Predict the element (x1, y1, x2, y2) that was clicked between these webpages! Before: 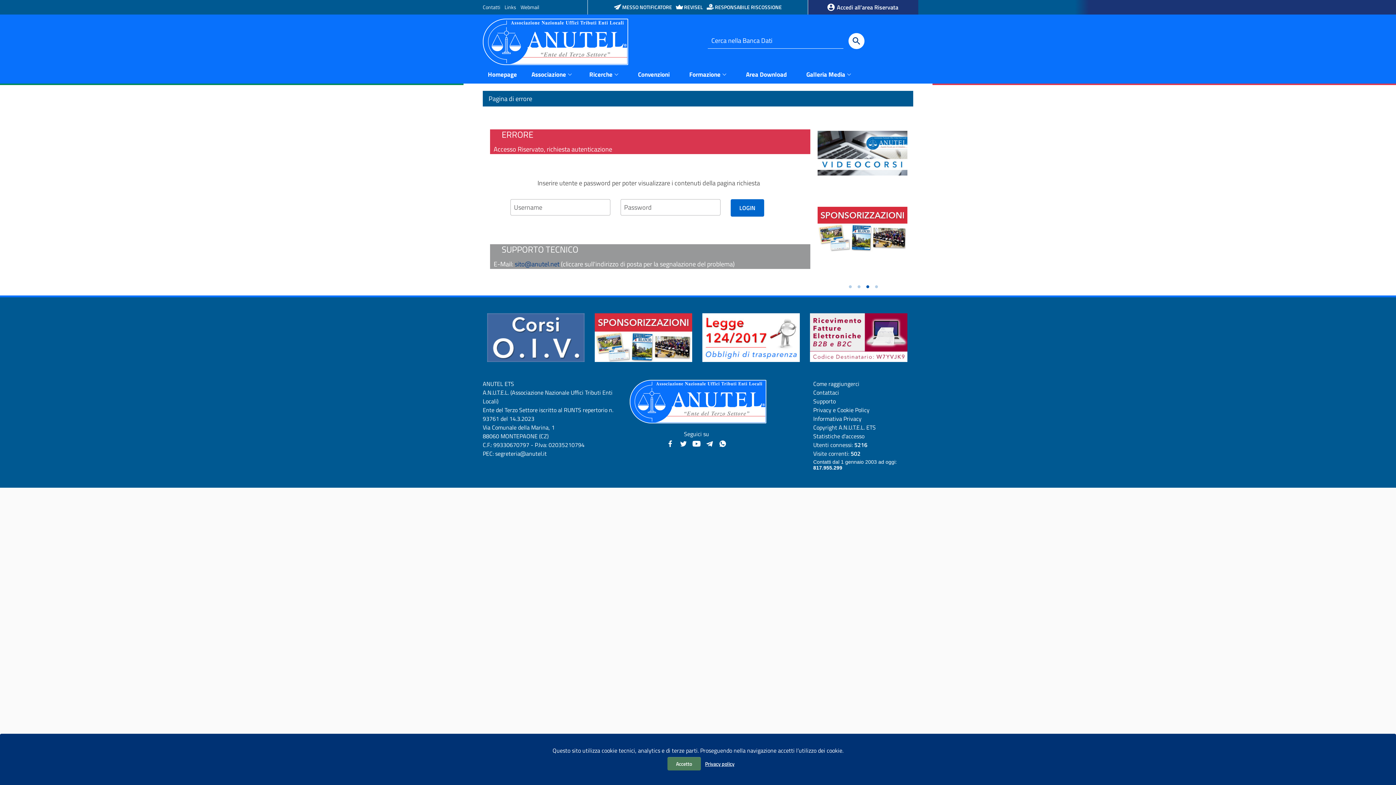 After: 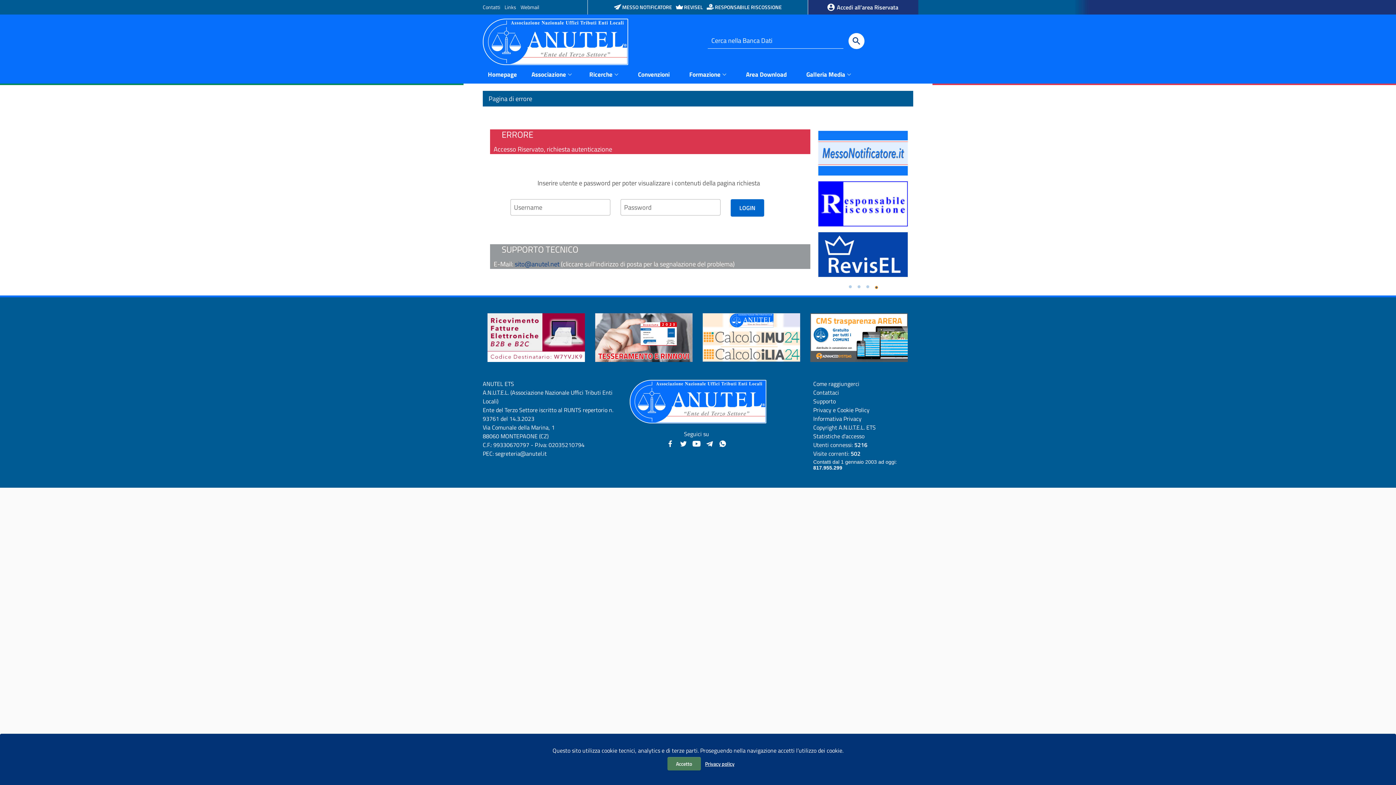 Action: bbox: (875, 285, 878, 288)